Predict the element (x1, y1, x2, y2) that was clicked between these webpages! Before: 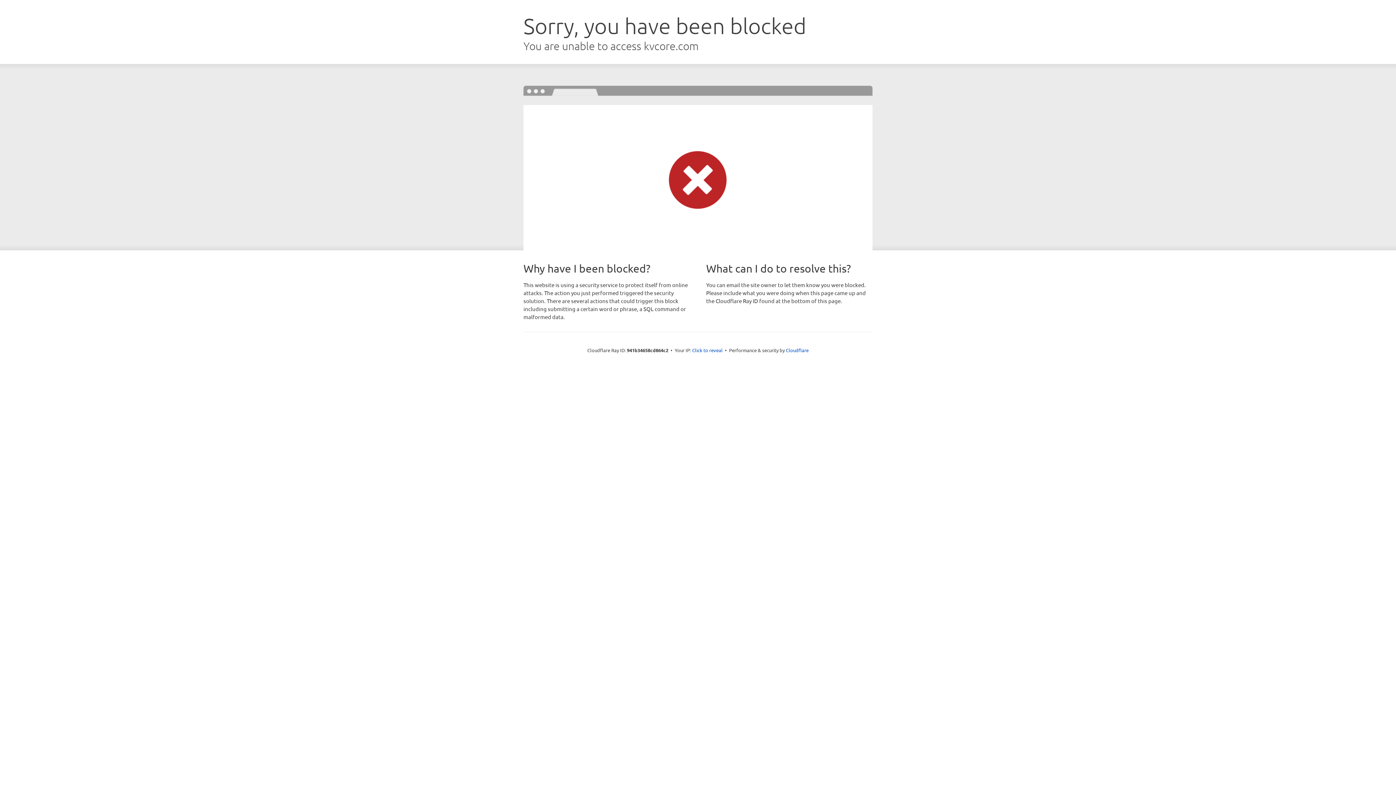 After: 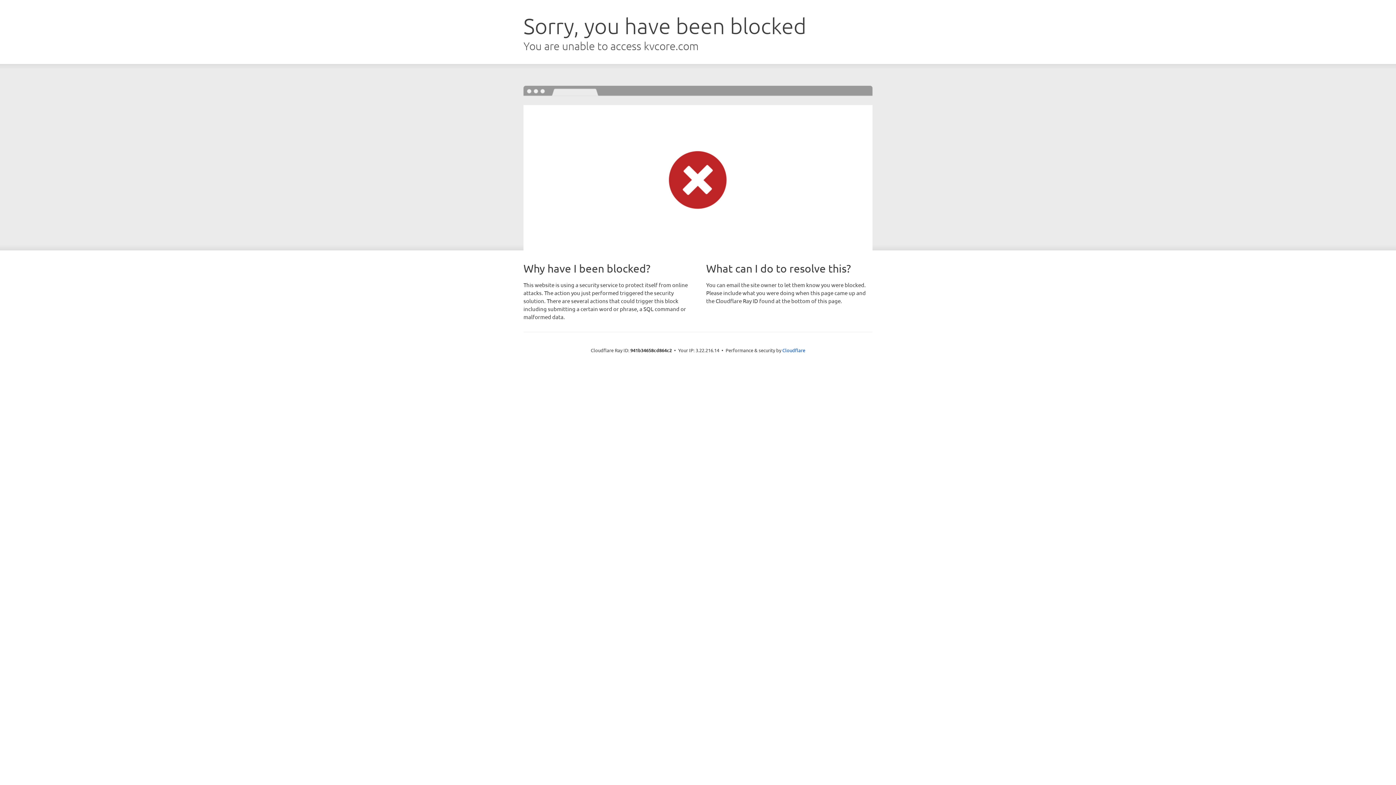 Action: label: Click to reveal bbox: (692, 346, 722, 353)